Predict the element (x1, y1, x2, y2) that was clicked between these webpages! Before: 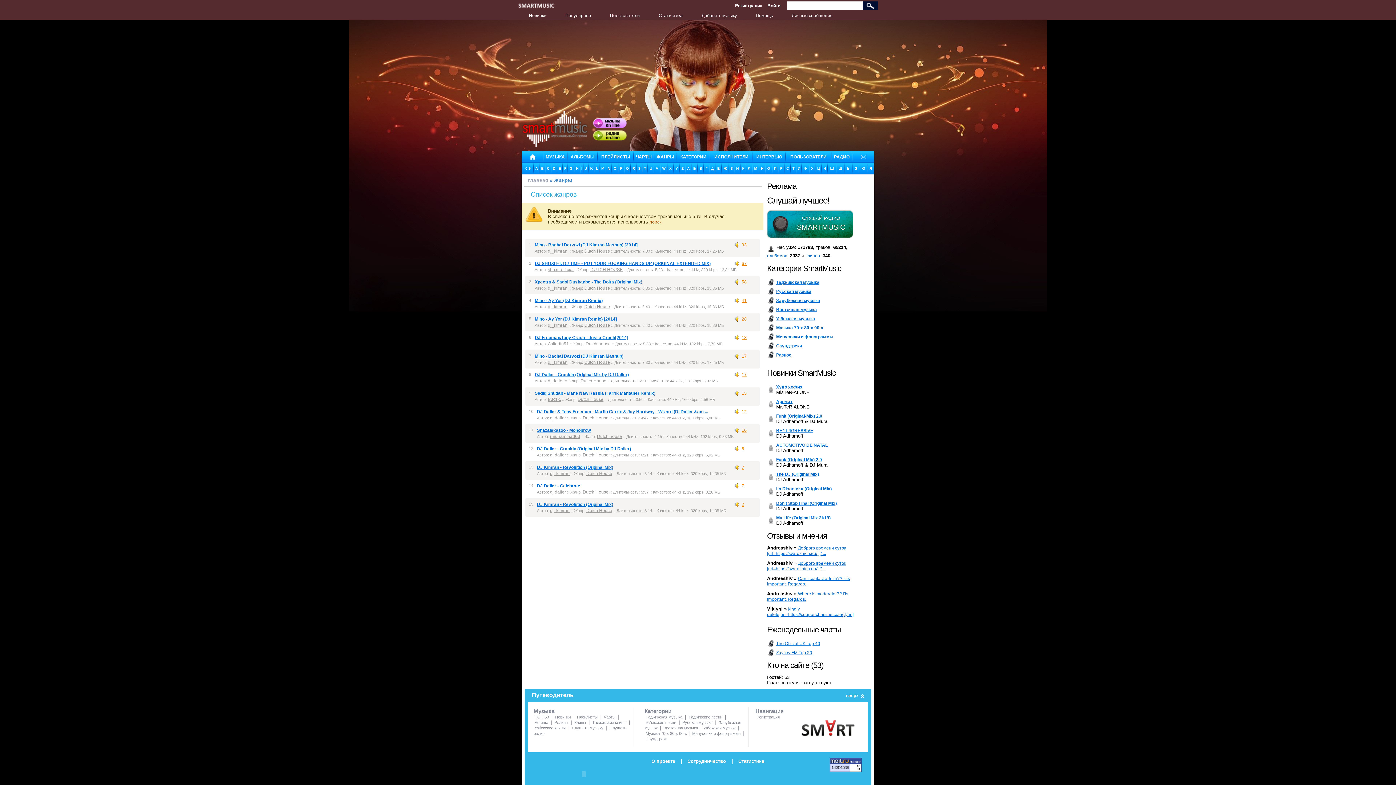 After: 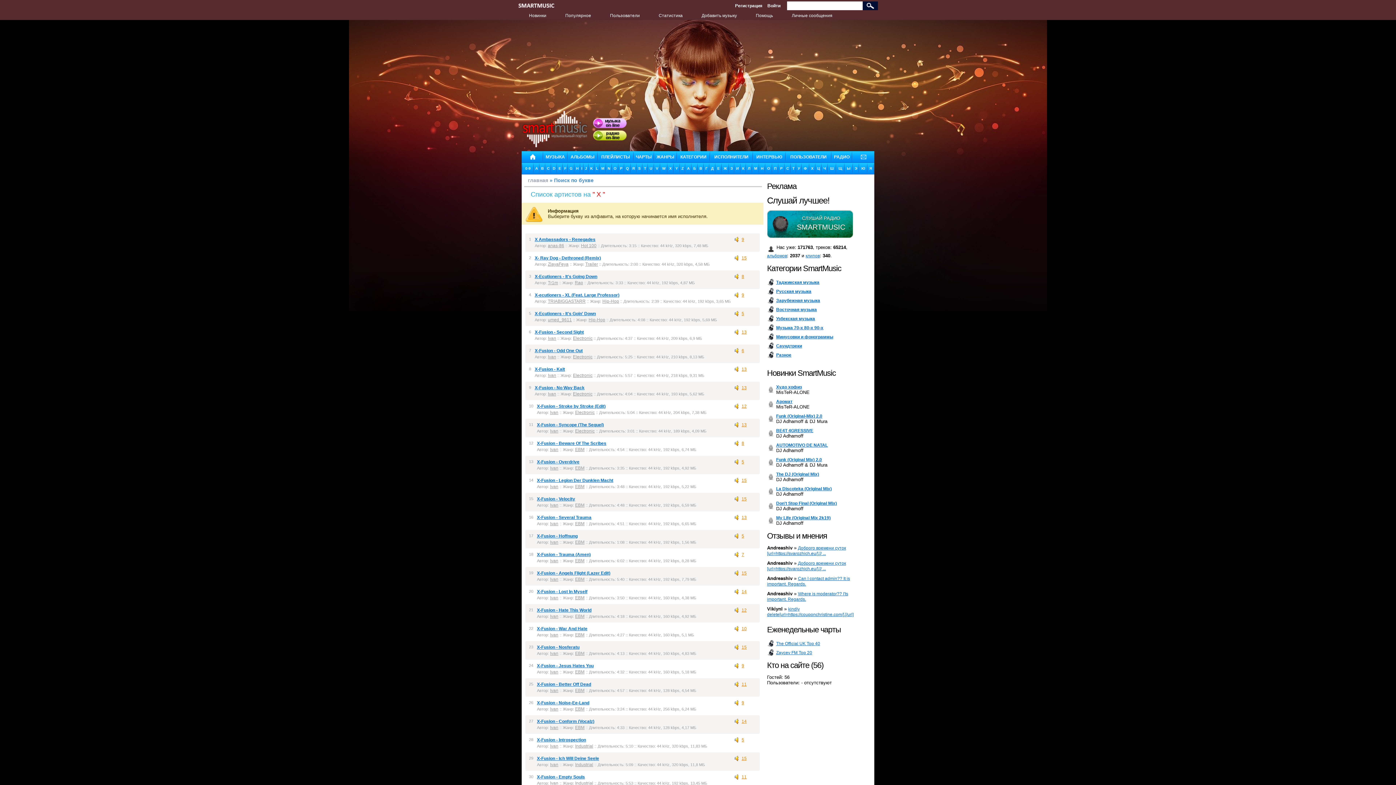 Action: label: X bbox: (668, 162, 673, 174)